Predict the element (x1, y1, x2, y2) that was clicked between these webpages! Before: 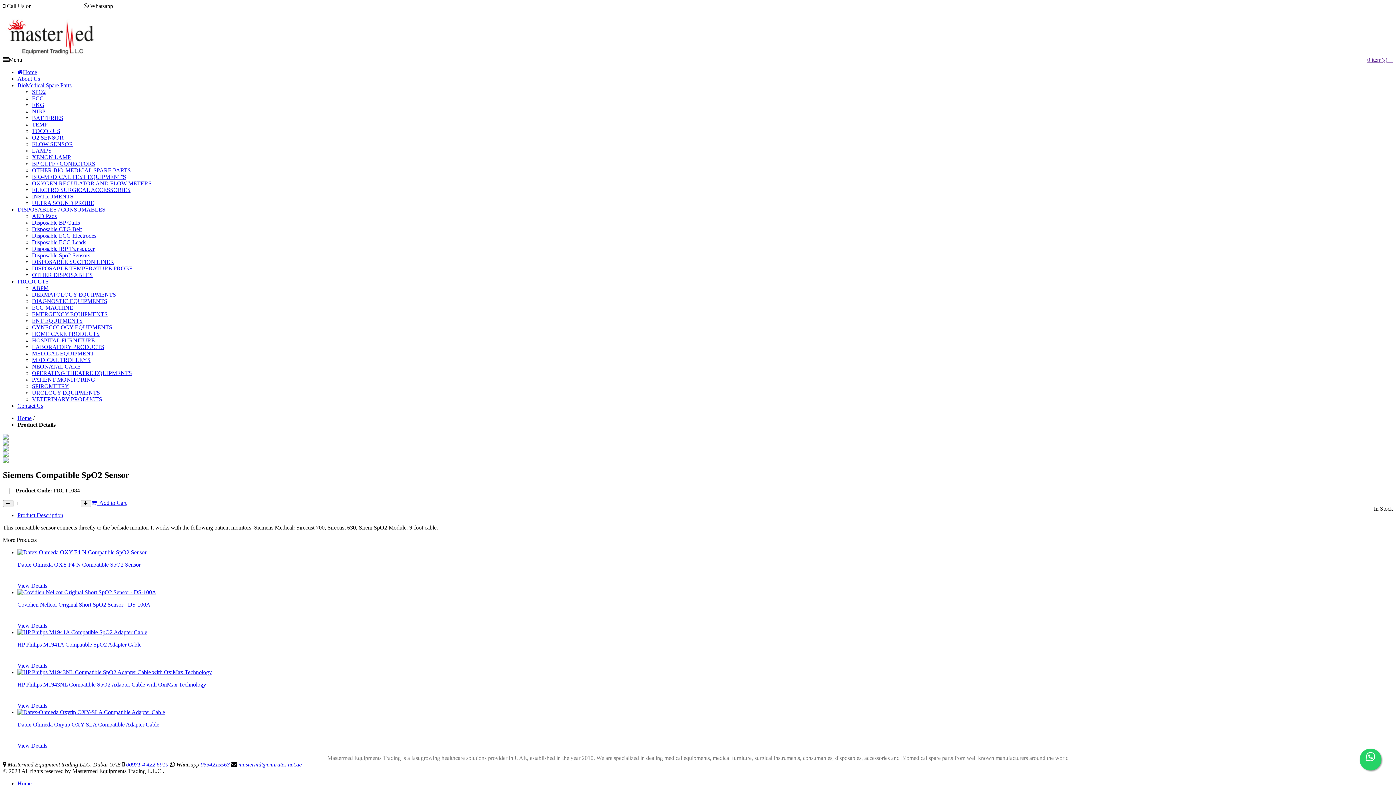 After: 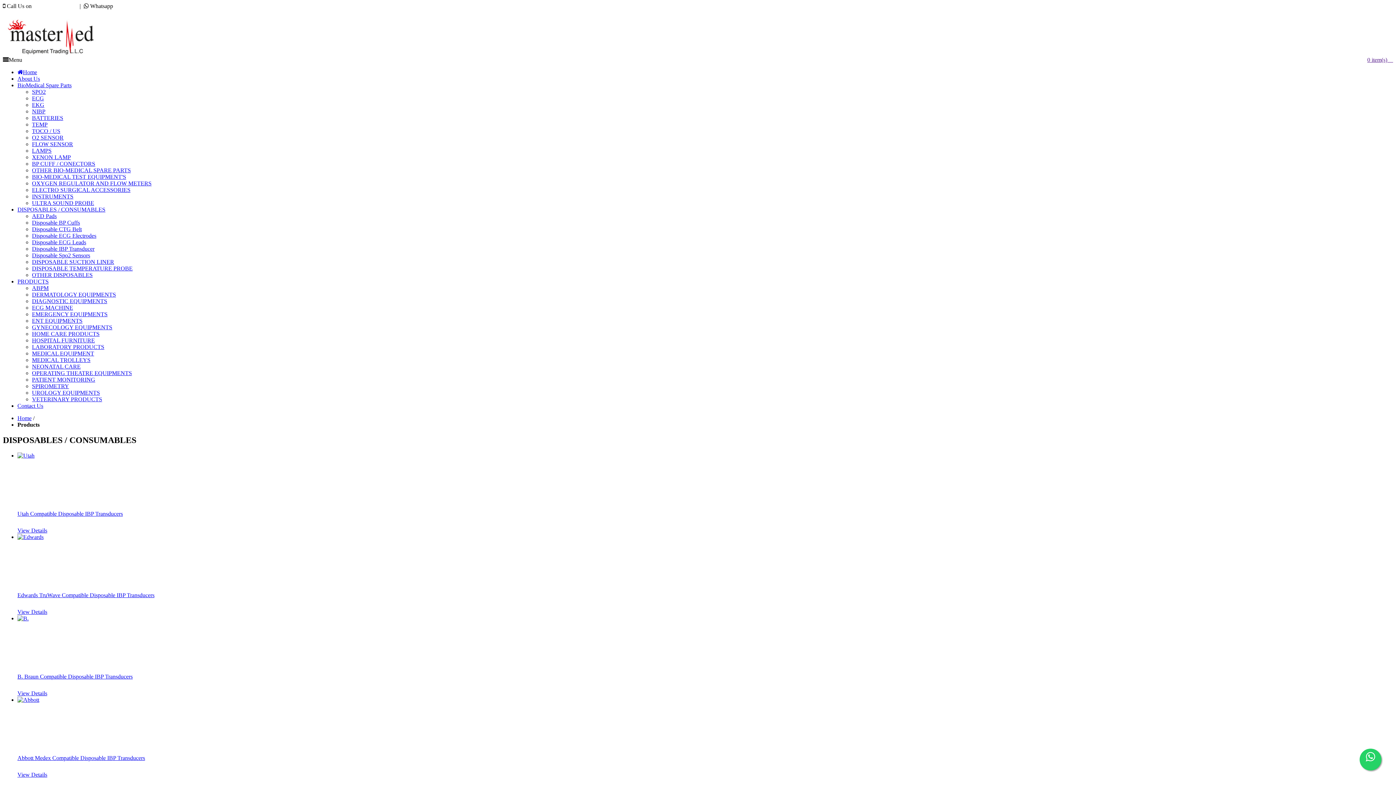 Action: bbox: (32, 245, 94, 252) label: Disposable IBP Transducer